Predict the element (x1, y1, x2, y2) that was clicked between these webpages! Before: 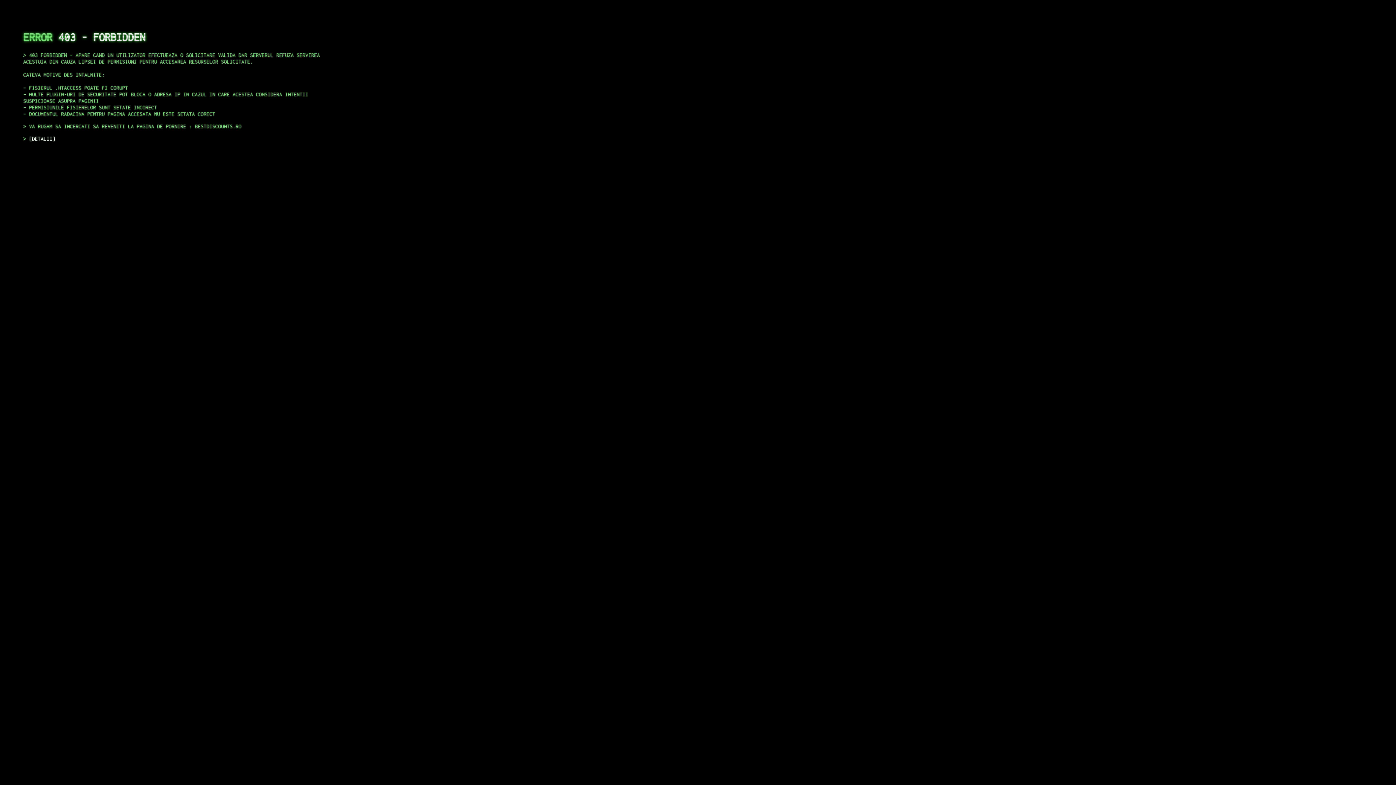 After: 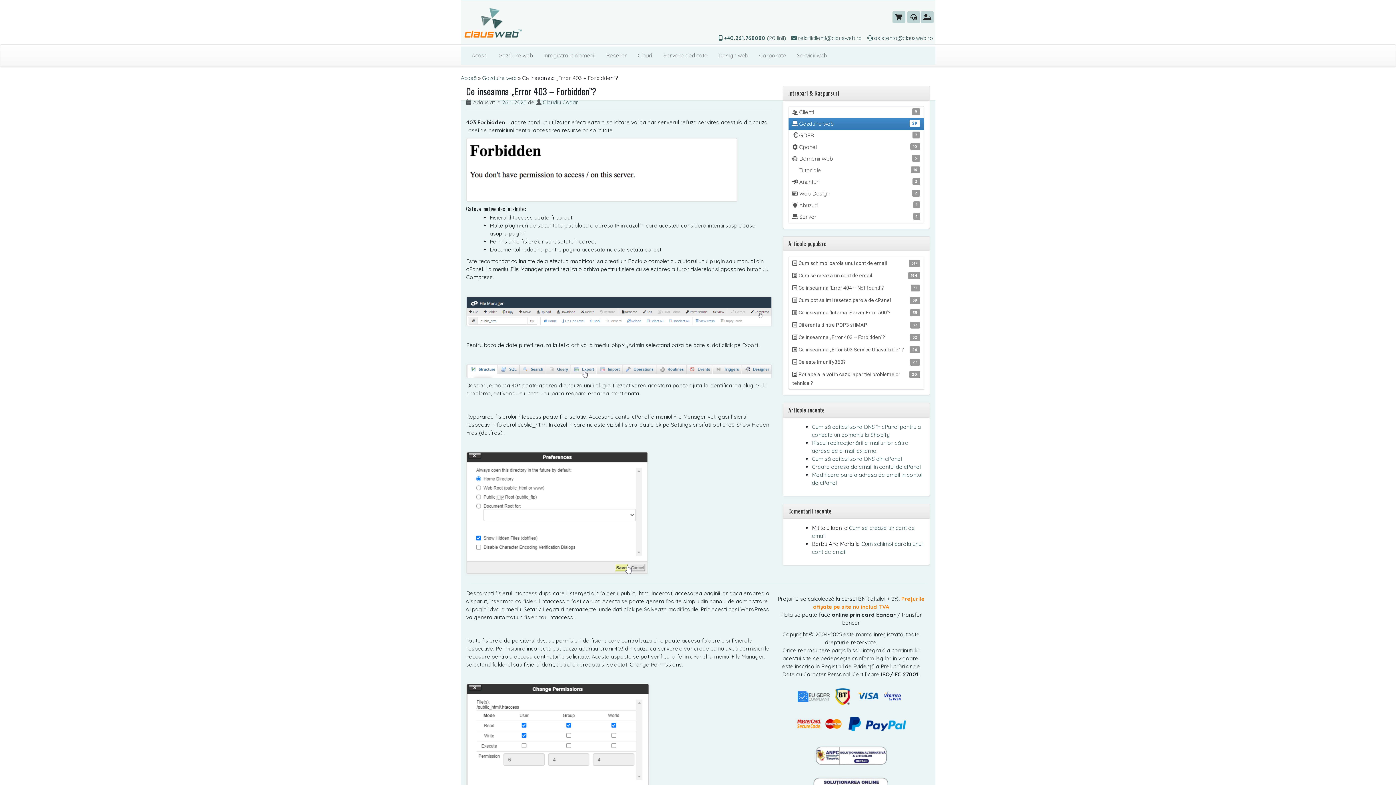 Action: label: DETALII bbox: (29, 135, 55, 141)